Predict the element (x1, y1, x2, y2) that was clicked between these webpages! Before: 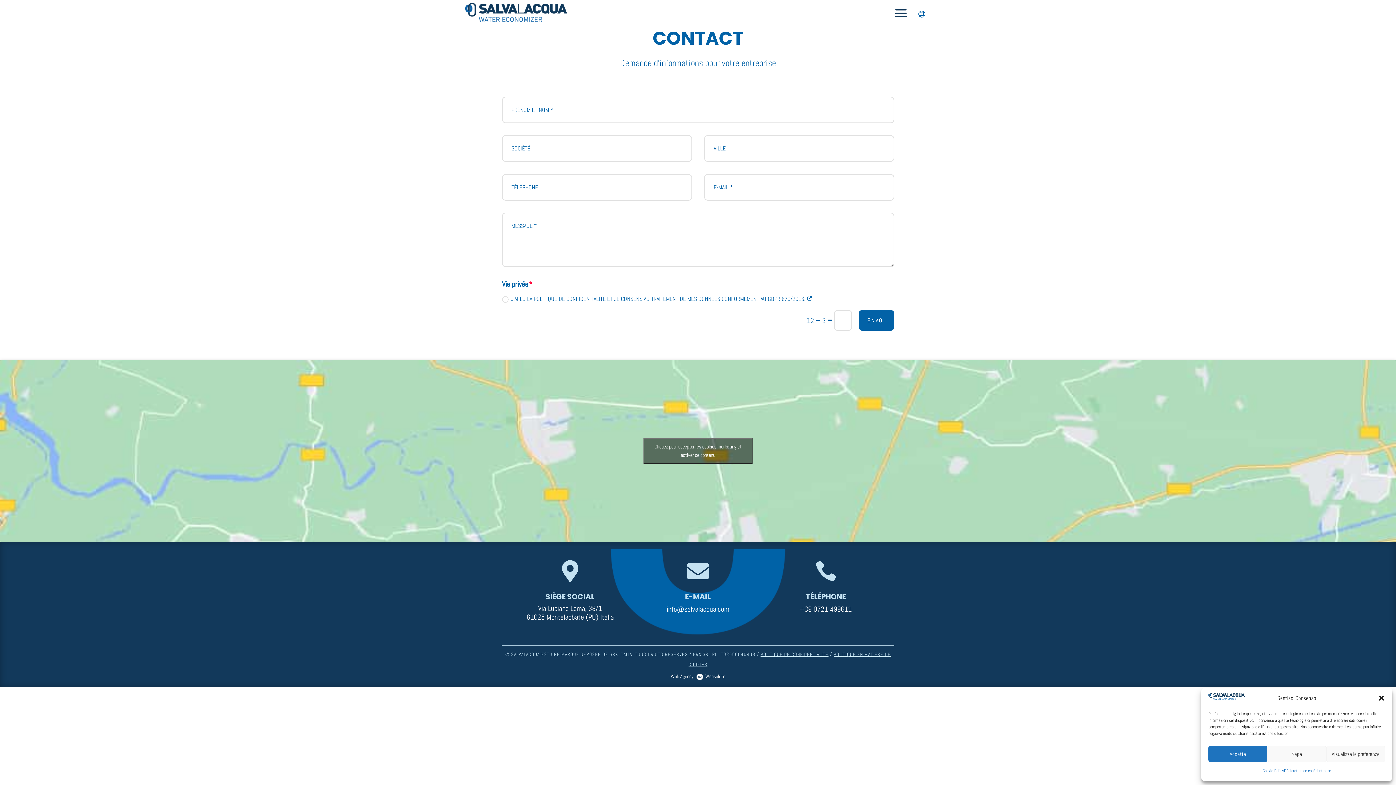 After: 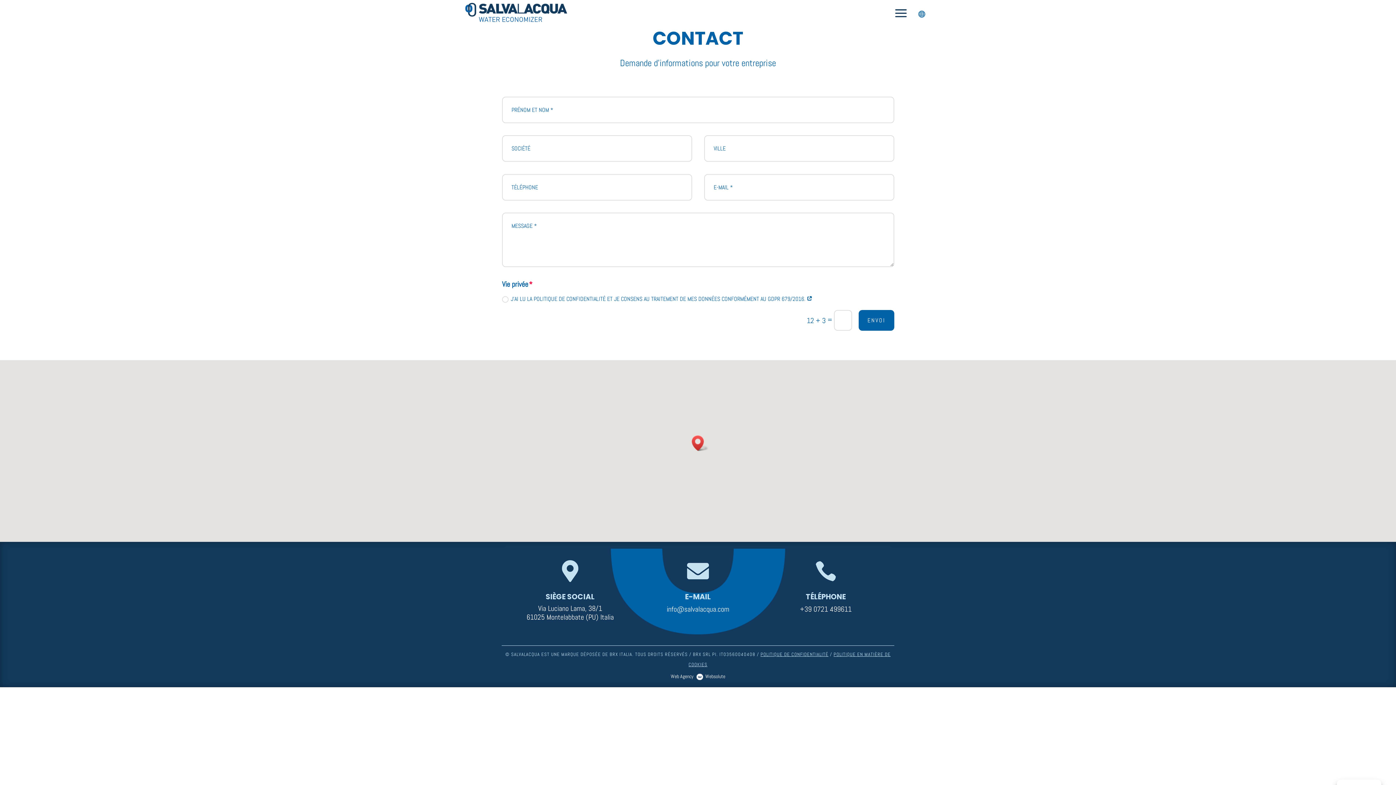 Action: bbox: (643, 438, 752, 463) label: Cliquez pour accepter les cookies marketing et activer ce contenu